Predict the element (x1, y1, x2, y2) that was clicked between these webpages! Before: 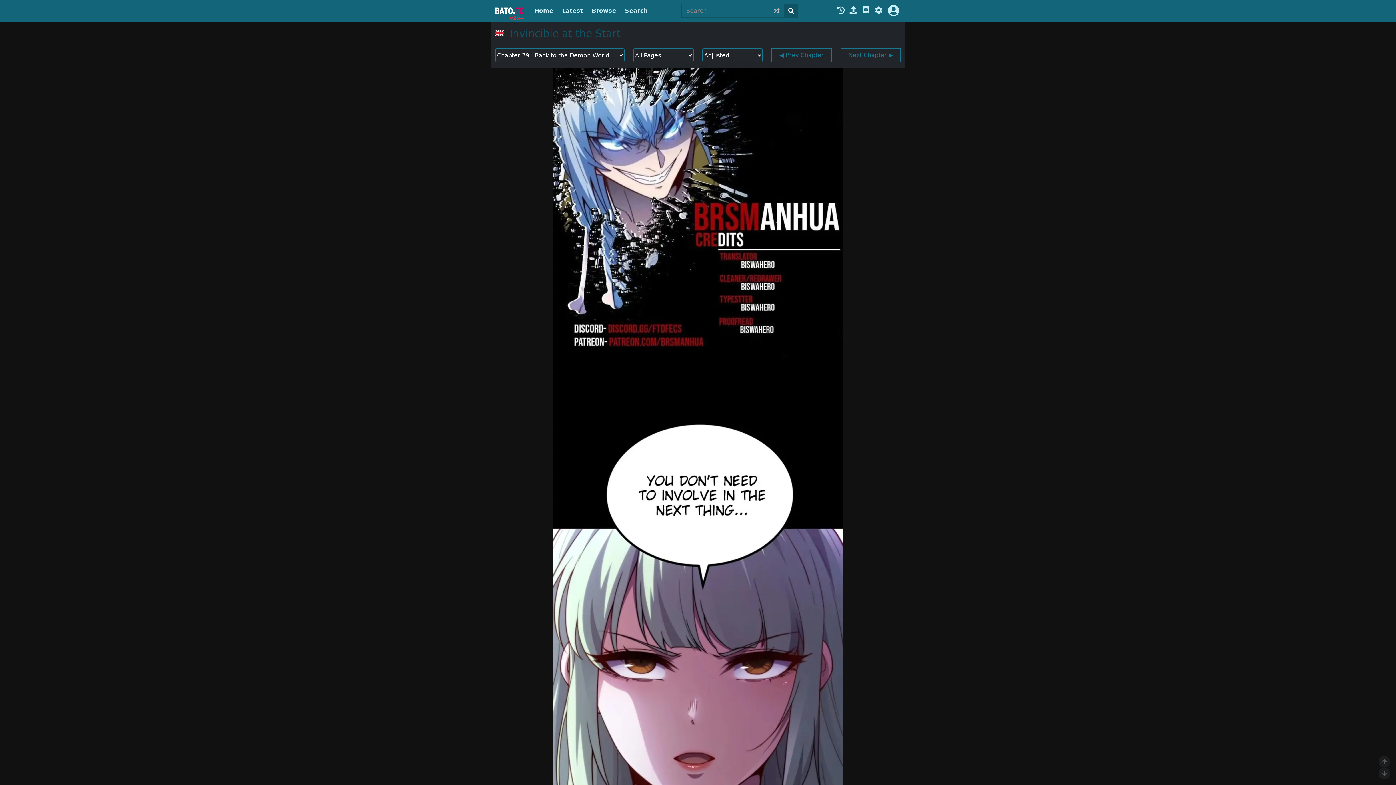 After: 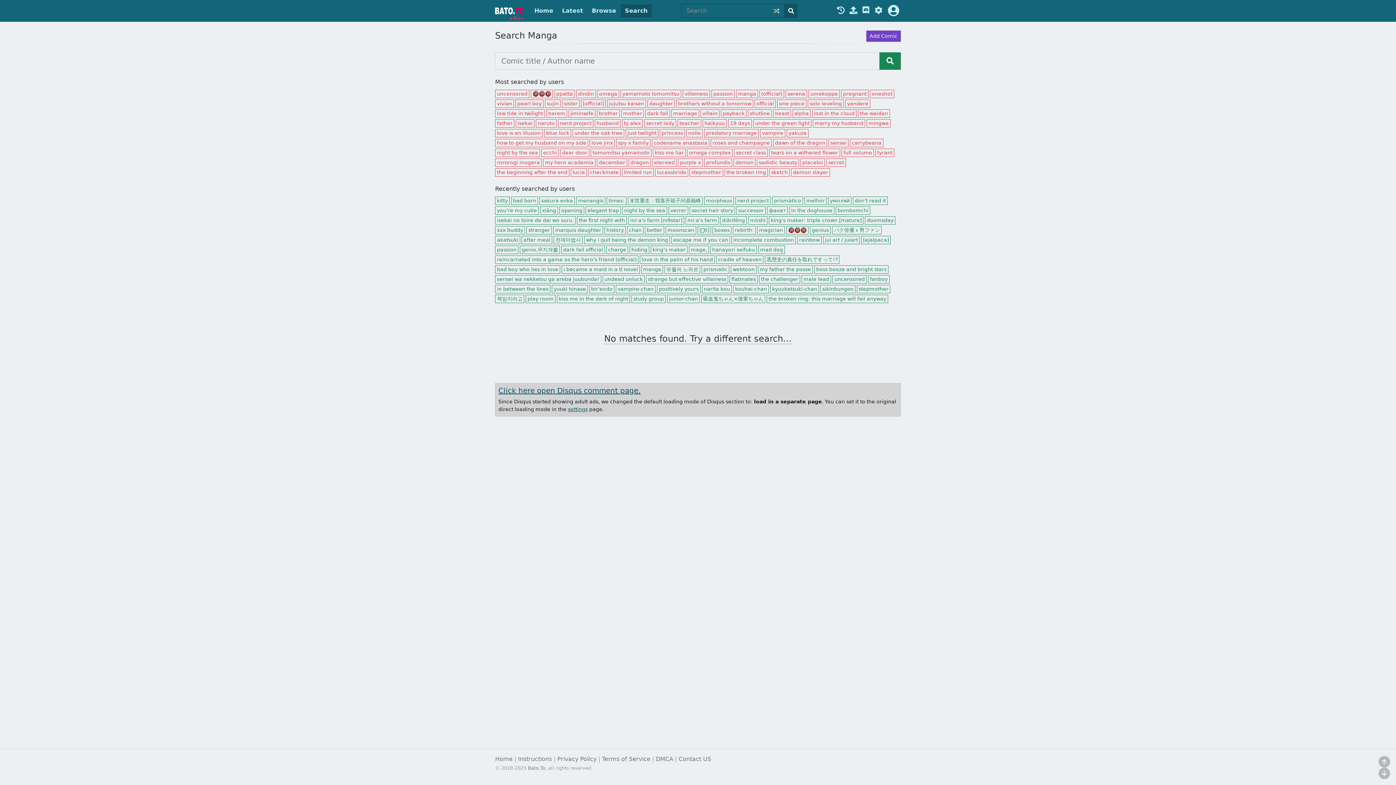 Action: bbox: (784, 4, 797, 17)